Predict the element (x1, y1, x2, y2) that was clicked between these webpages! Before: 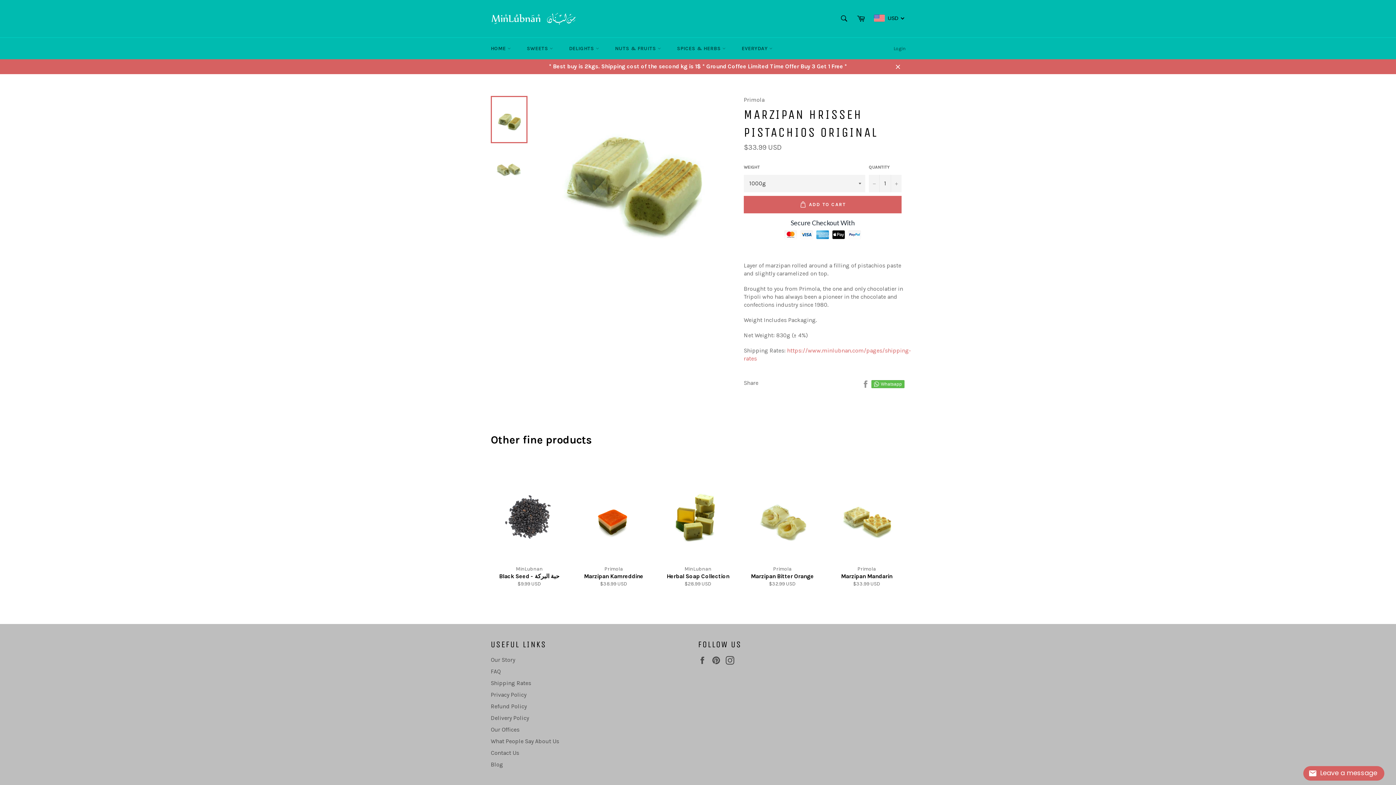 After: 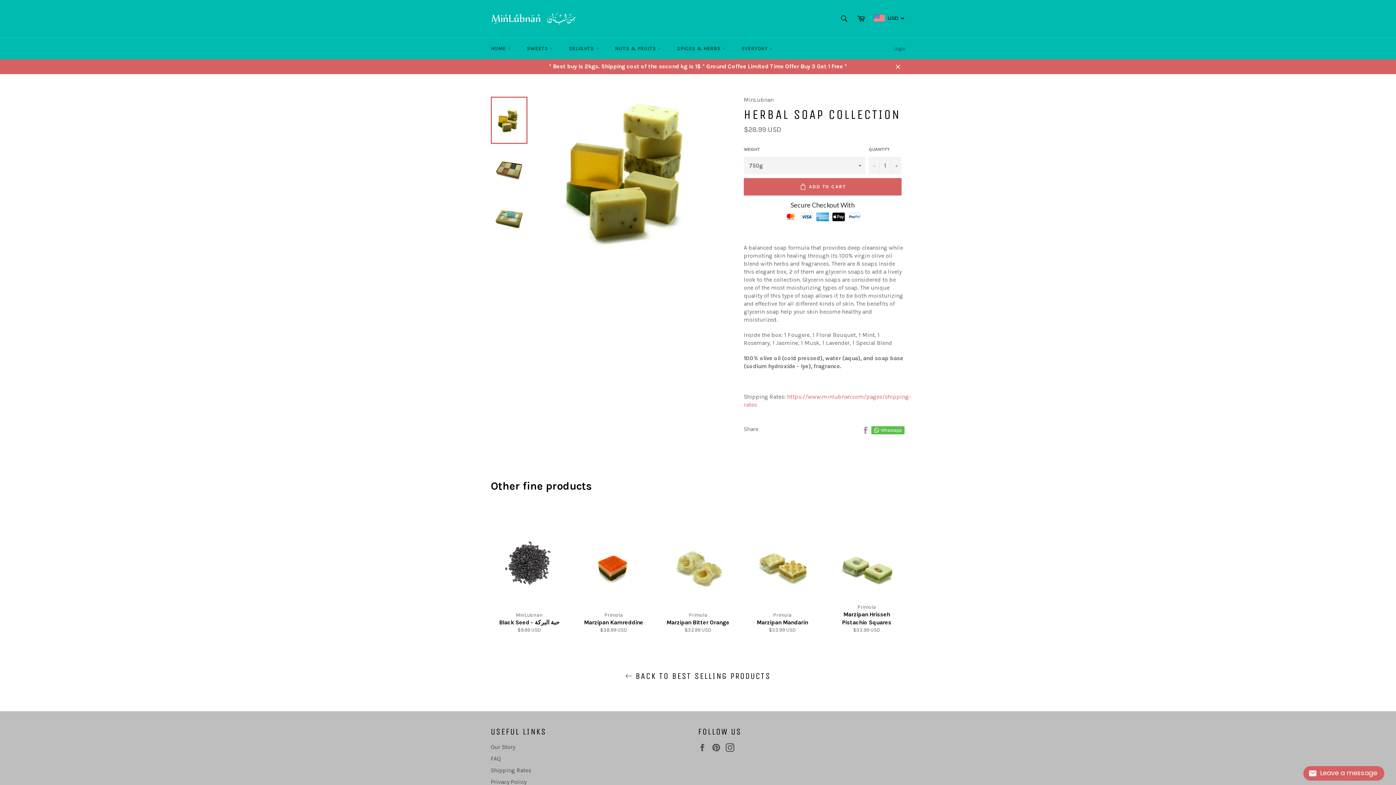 Action: bbox: (659, 462, 736, 595) label: MinLubnan
Herbal Soap Collection
Regular price
$28.99 USD